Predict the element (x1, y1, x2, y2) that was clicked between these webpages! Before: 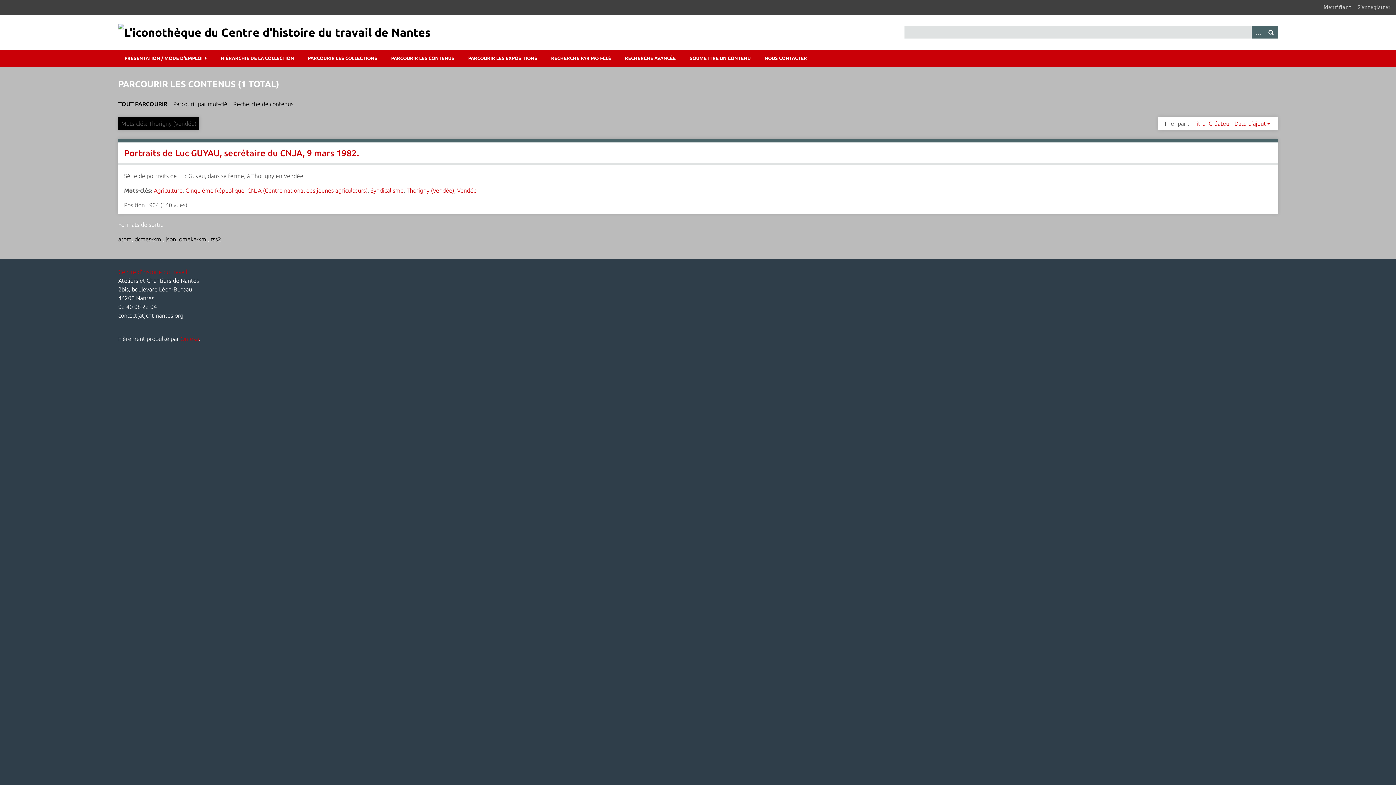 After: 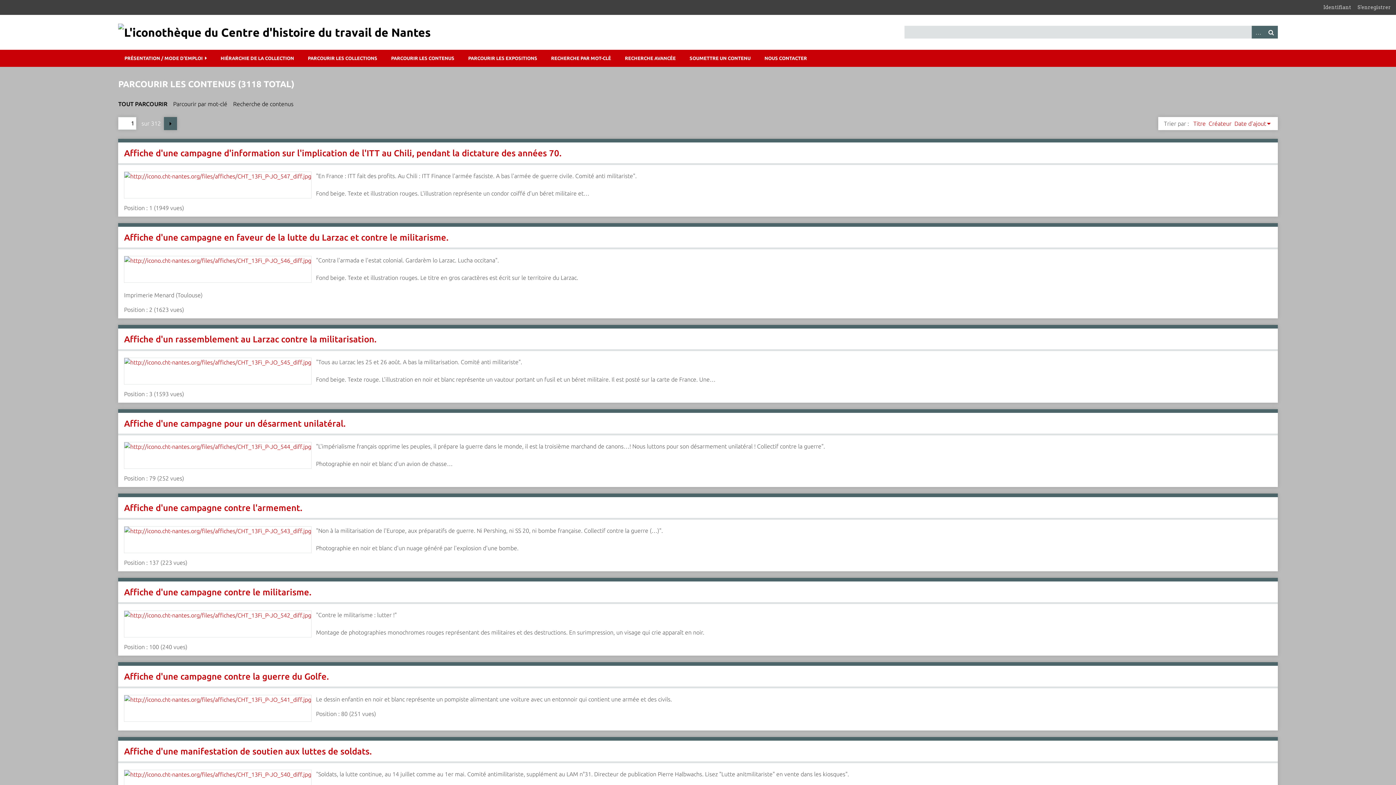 Action: bbox: (385, 49, 460, 66) label: PARCOURIR LES CONTENUS